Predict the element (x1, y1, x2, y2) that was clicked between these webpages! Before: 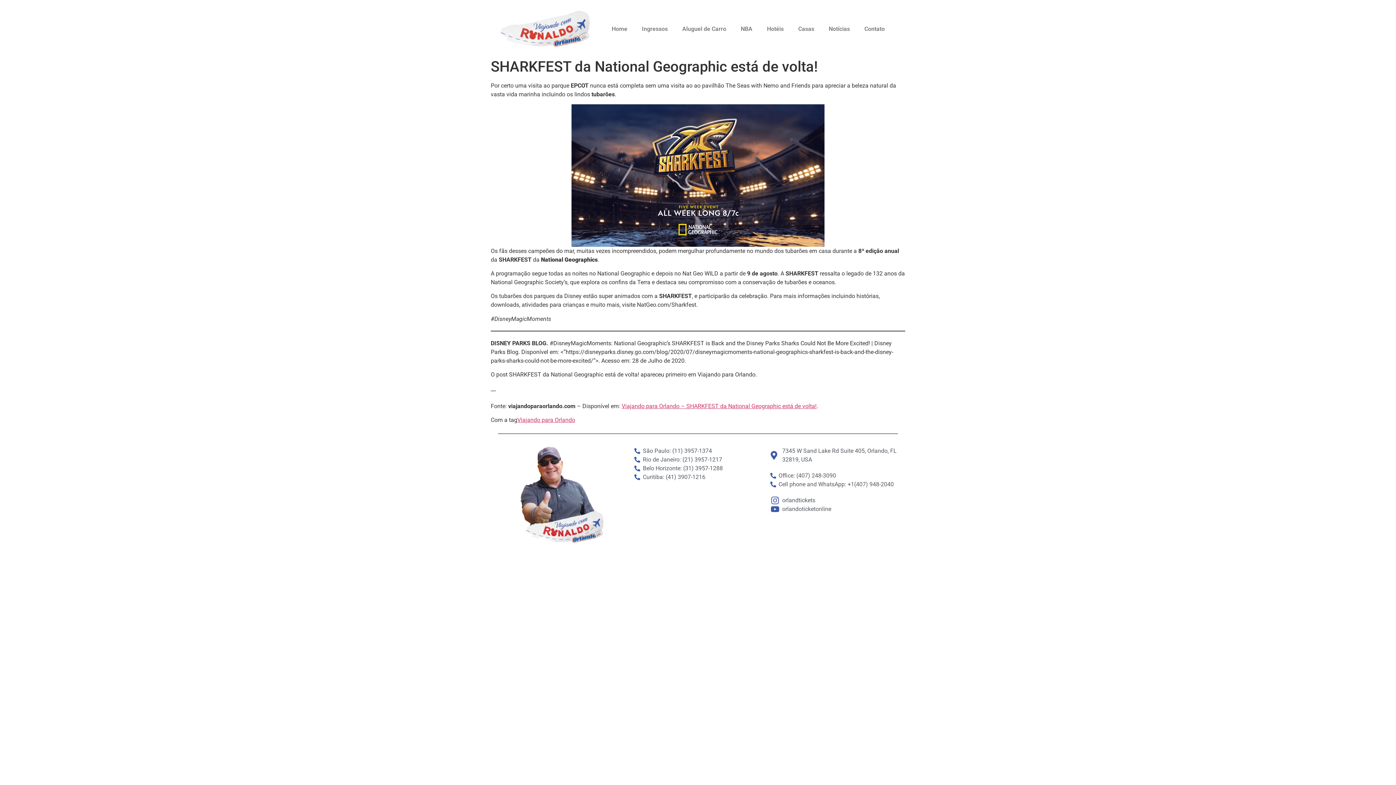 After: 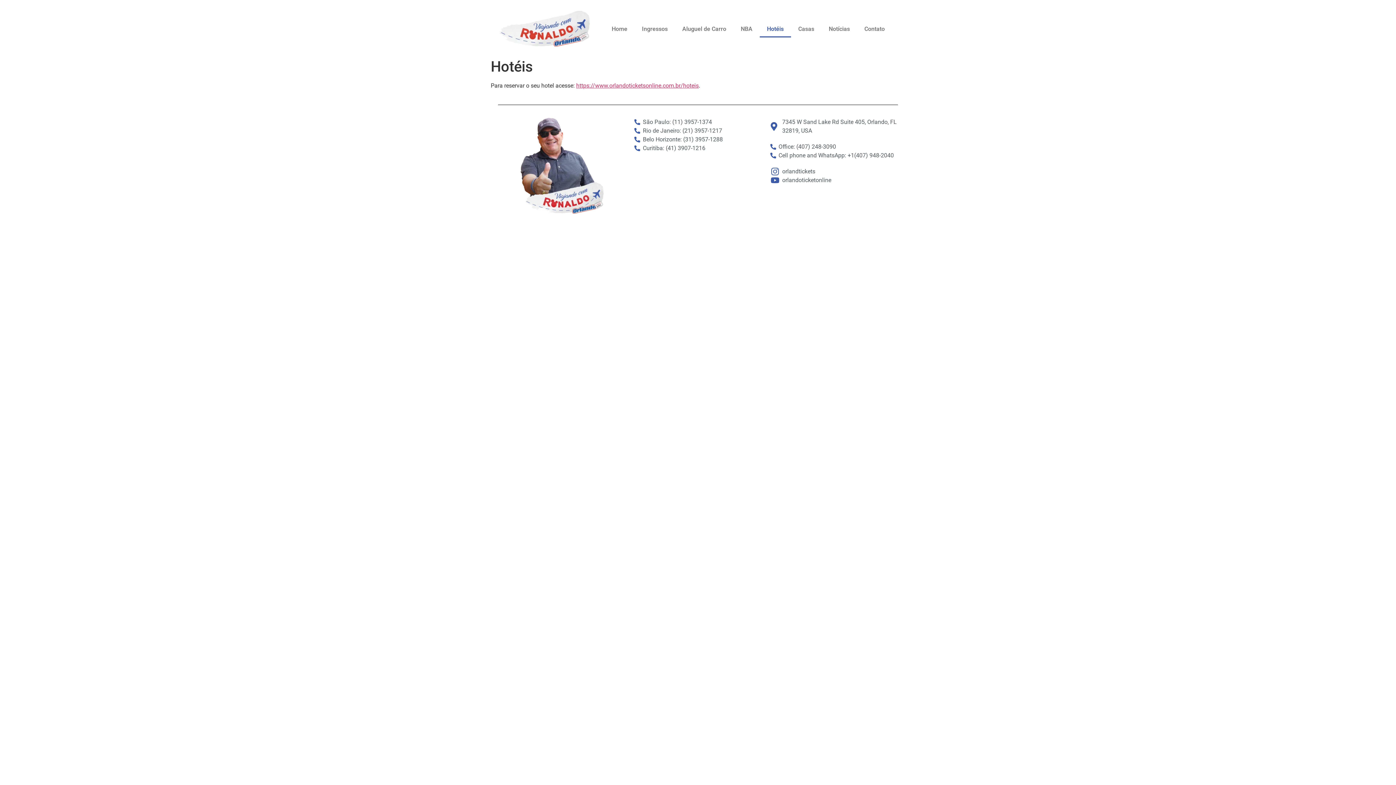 Action: label: Hotéis bbox: (759, 20, 791, 37)